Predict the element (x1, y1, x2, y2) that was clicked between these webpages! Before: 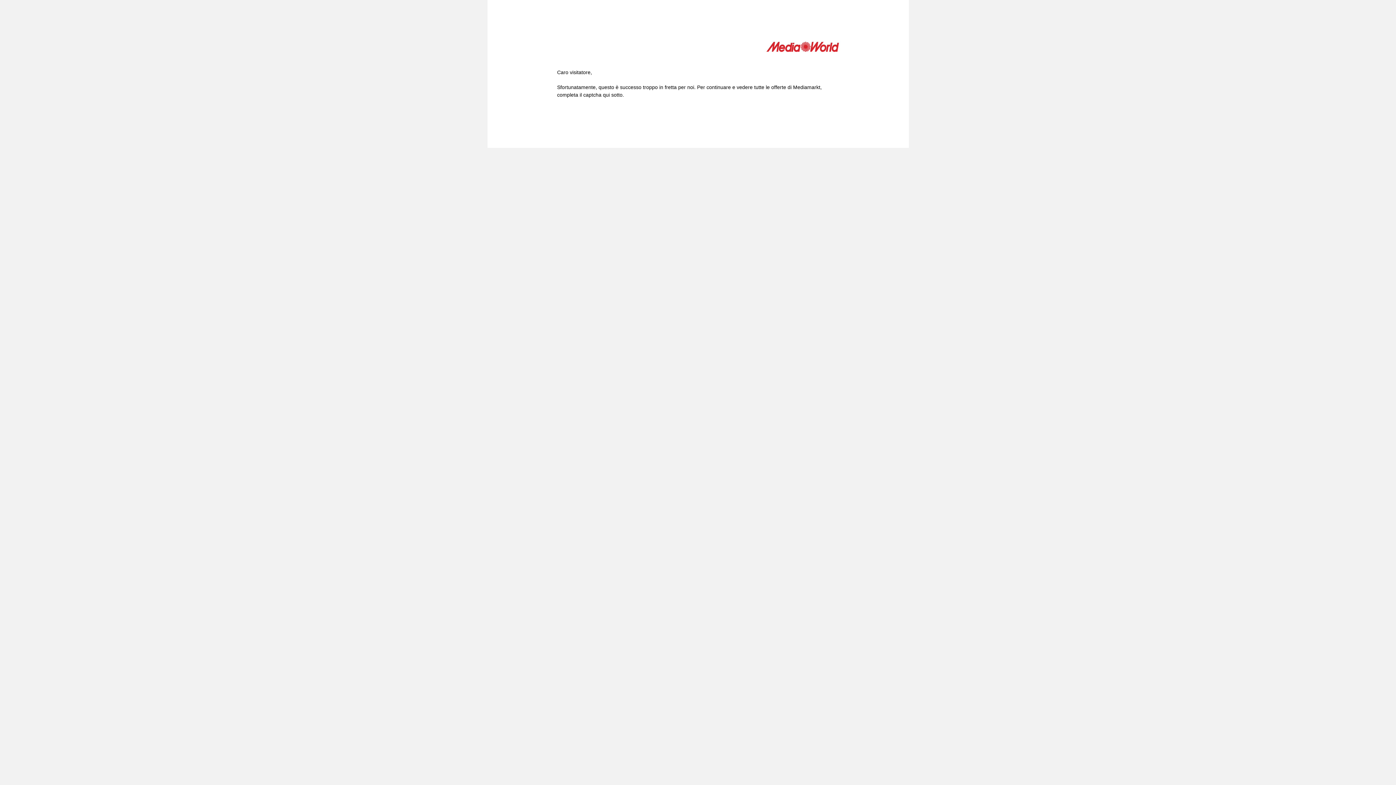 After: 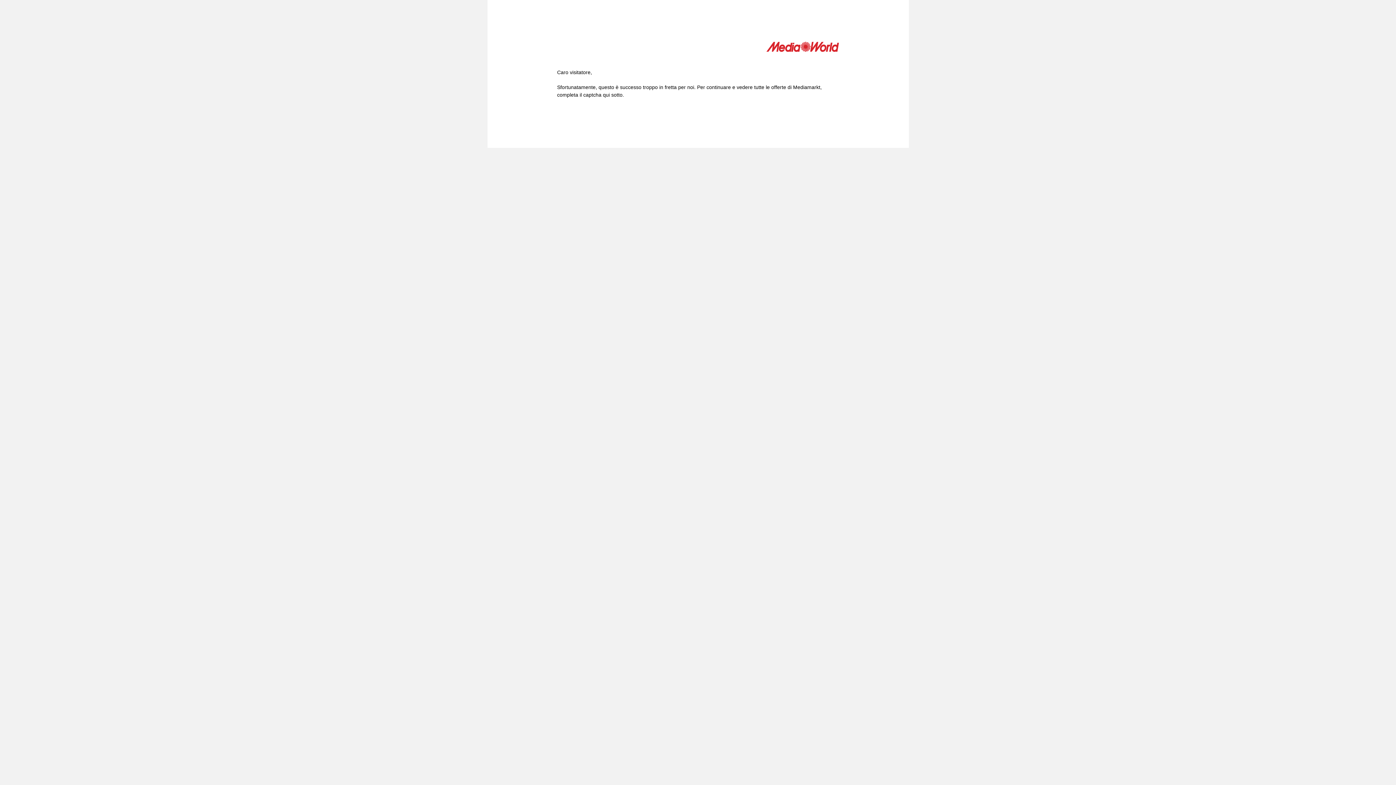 Action: bbox: (766, 41, 839, 54)